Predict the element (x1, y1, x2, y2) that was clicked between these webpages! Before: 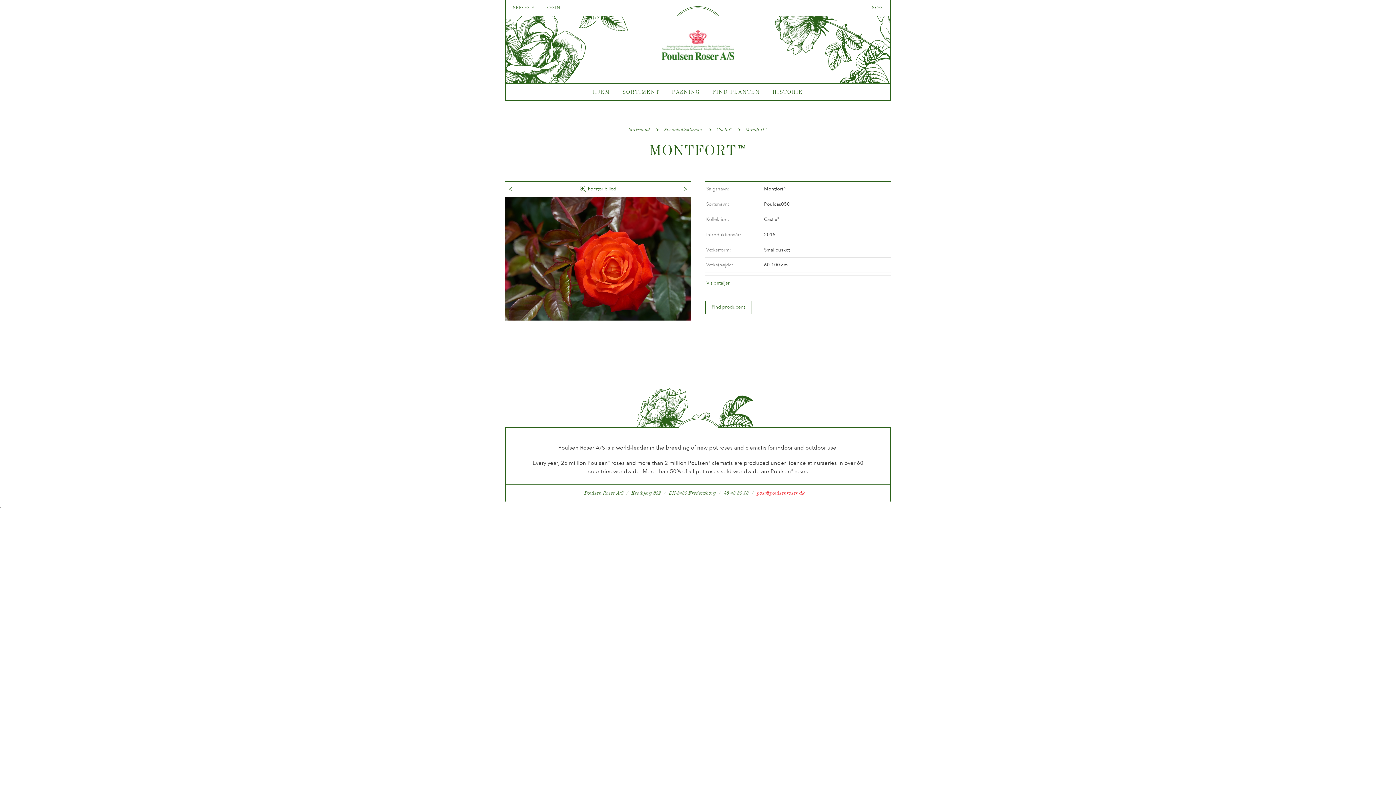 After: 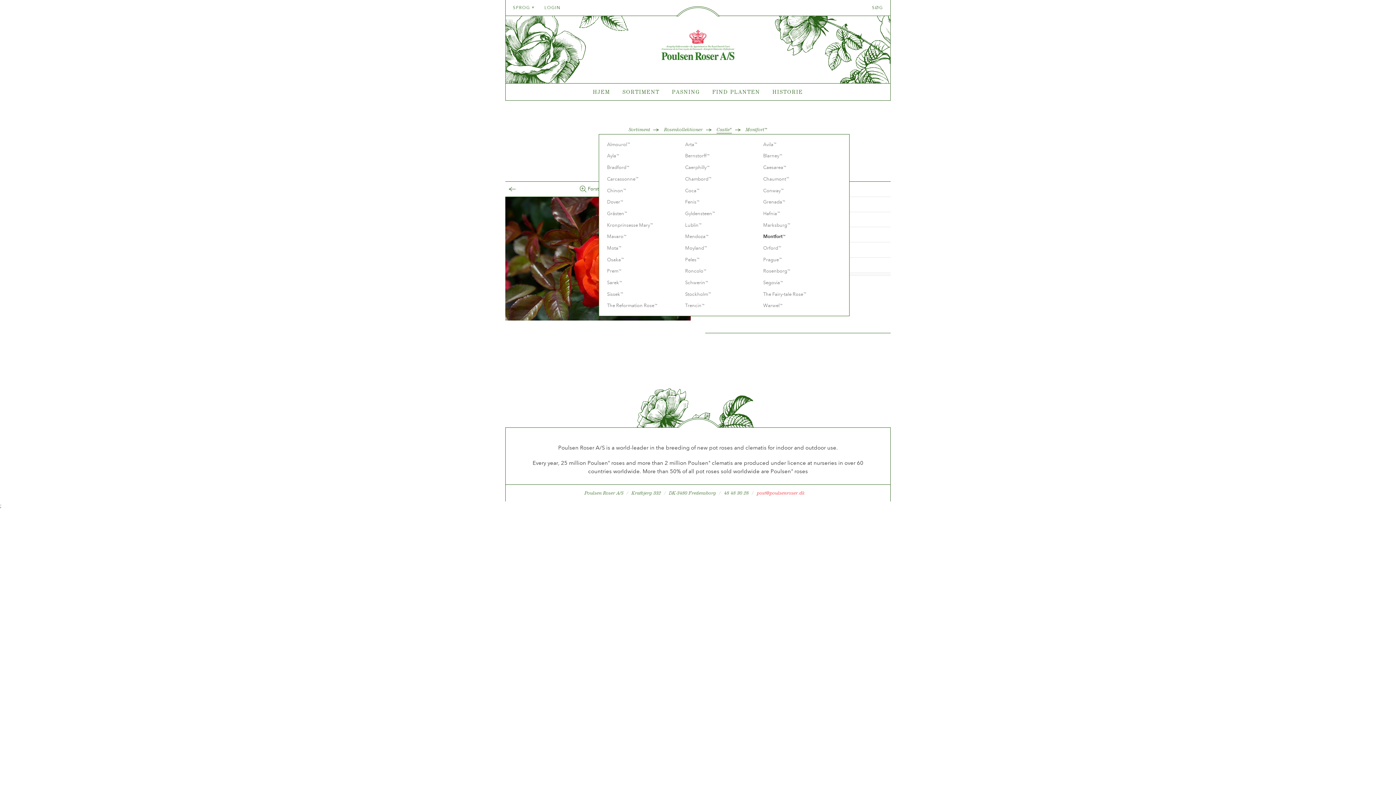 Action: bbox: (716, 125, 731, 135) label: Castle®